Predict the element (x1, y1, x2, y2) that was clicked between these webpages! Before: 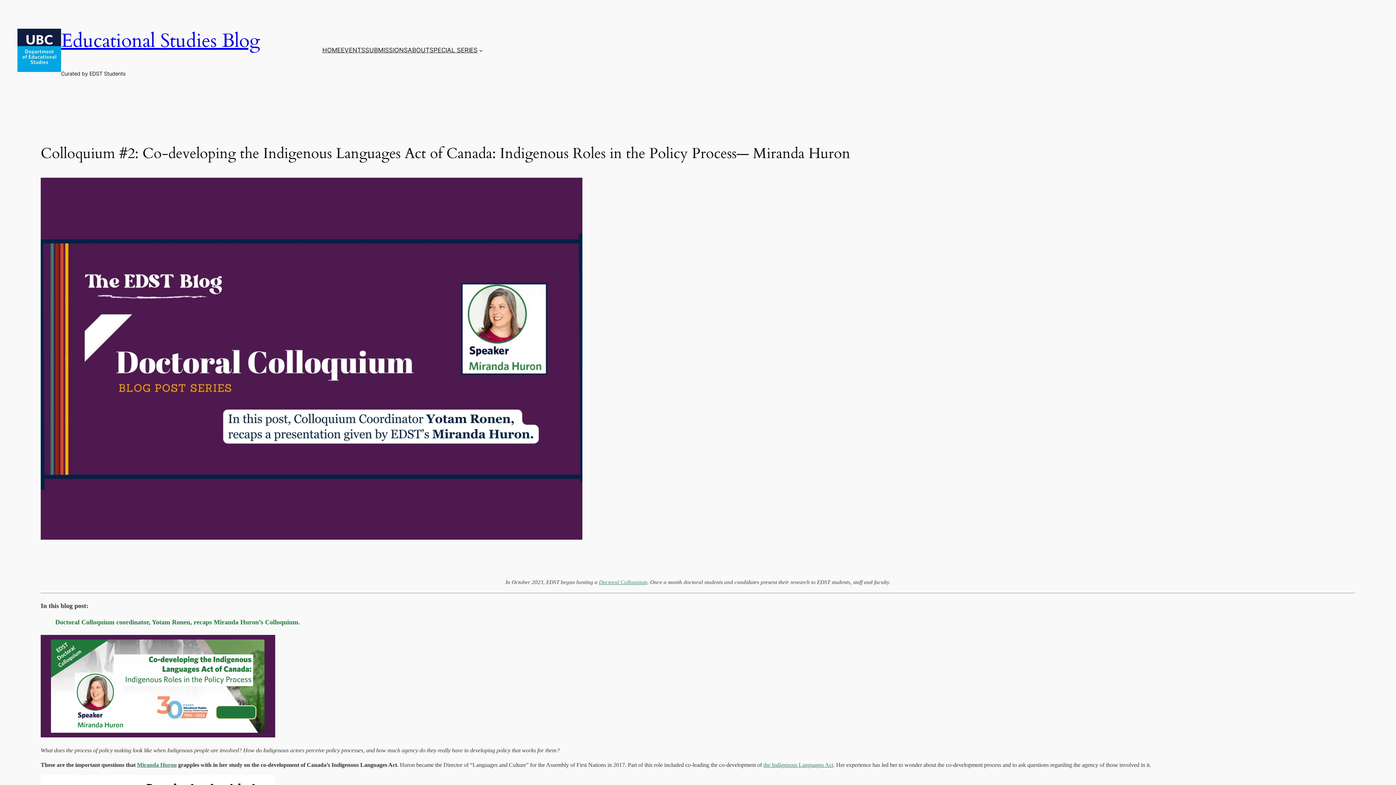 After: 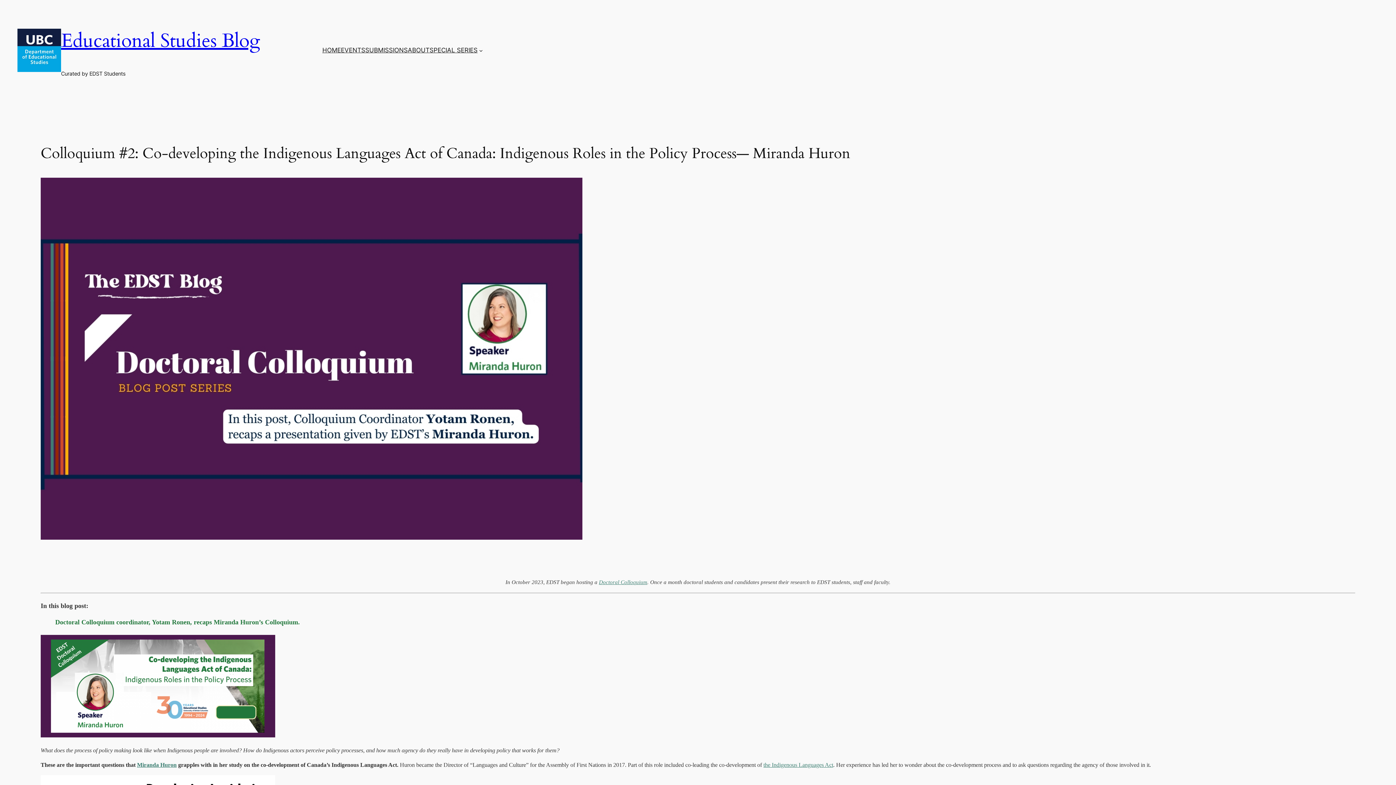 Action: label: the Indigenous Languages Act bbox: (763, 762, 833, 768)